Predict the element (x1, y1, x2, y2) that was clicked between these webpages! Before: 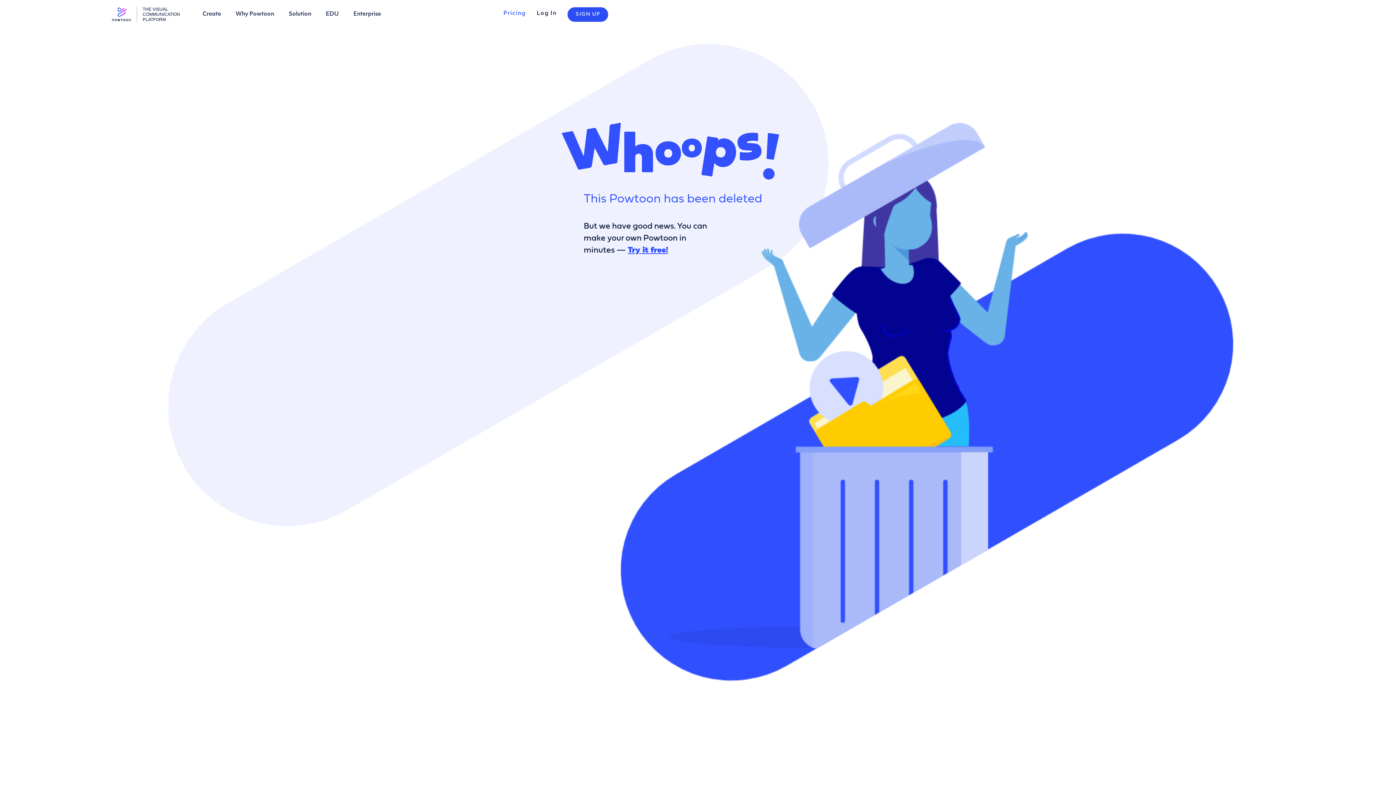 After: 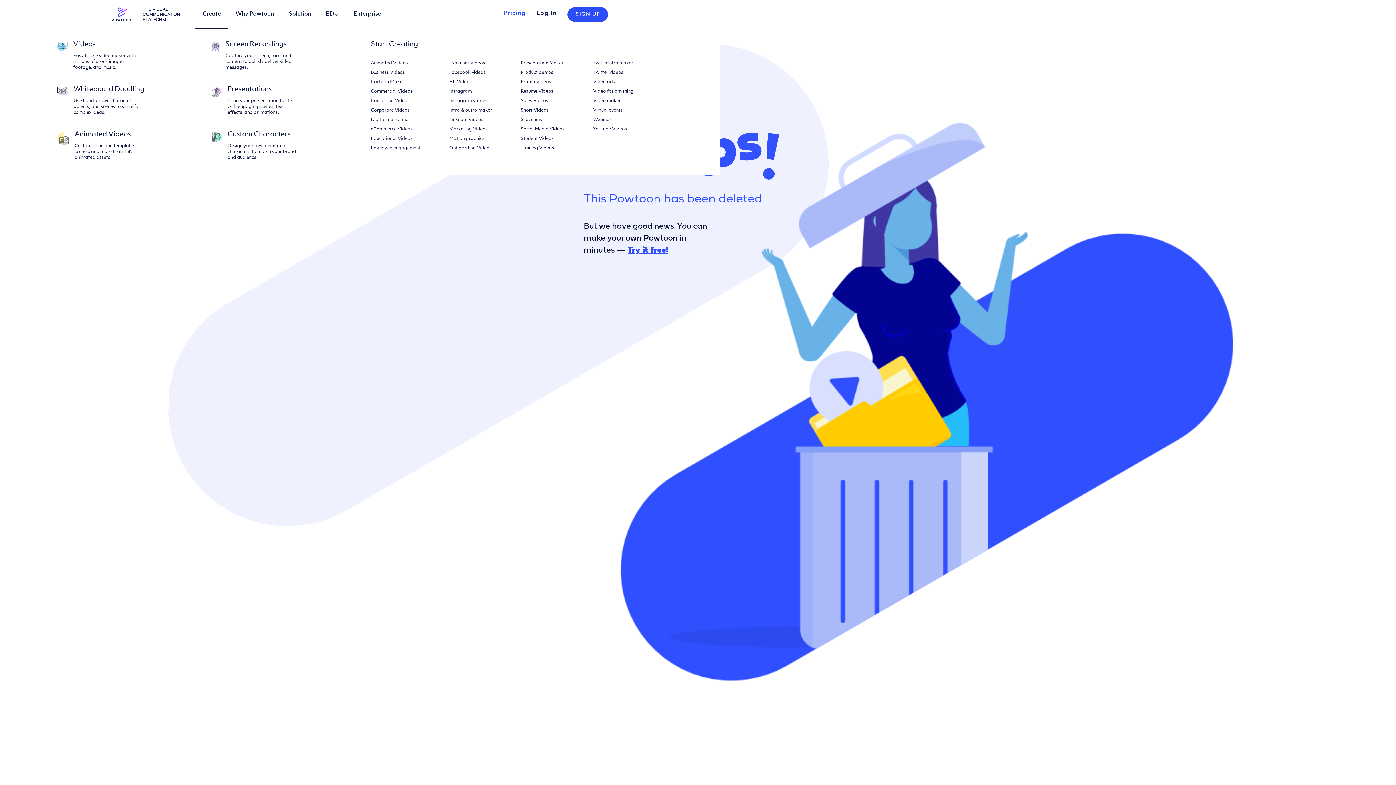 Action: bbox: (202, 11, 221, 17) label: Create